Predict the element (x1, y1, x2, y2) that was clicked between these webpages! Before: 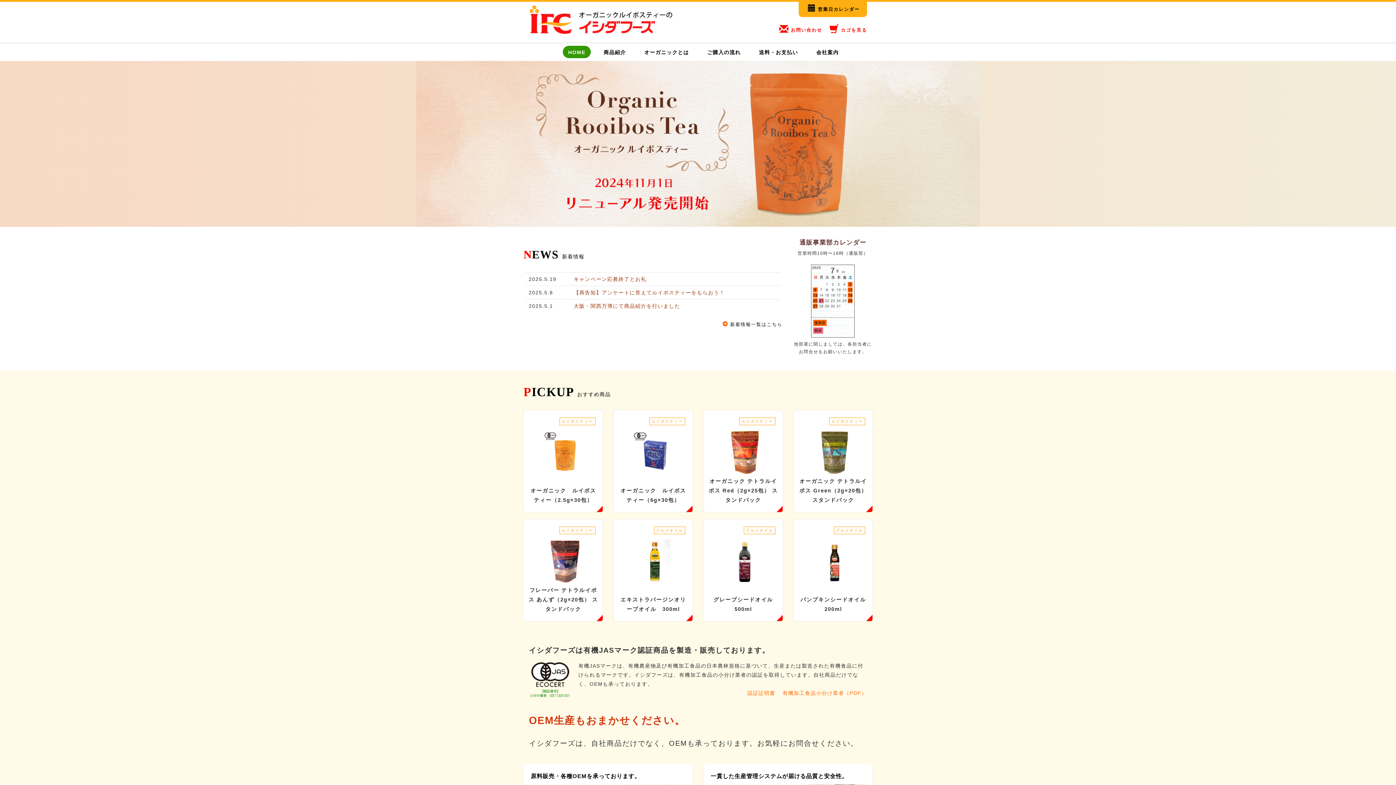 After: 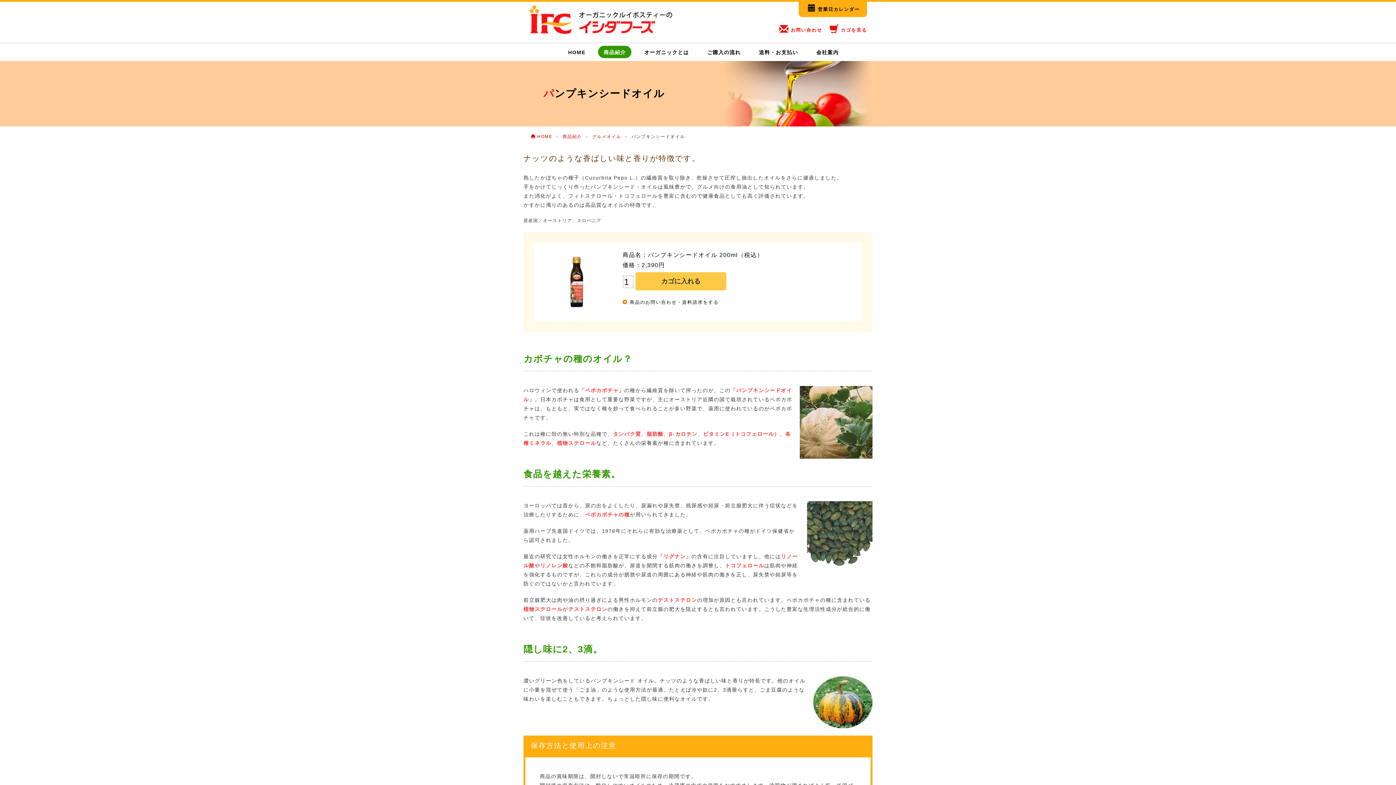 Action: bbox: (809, 557, 856, 563)